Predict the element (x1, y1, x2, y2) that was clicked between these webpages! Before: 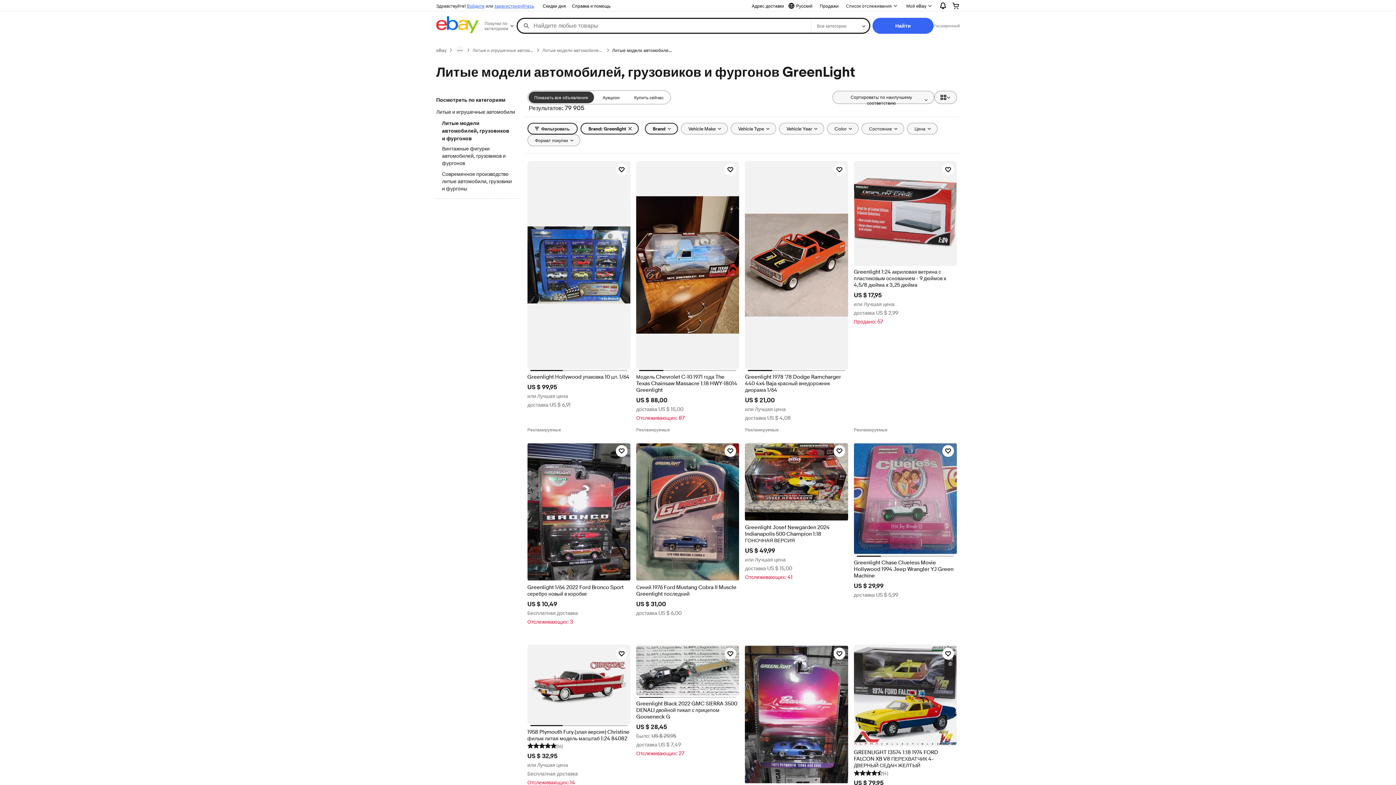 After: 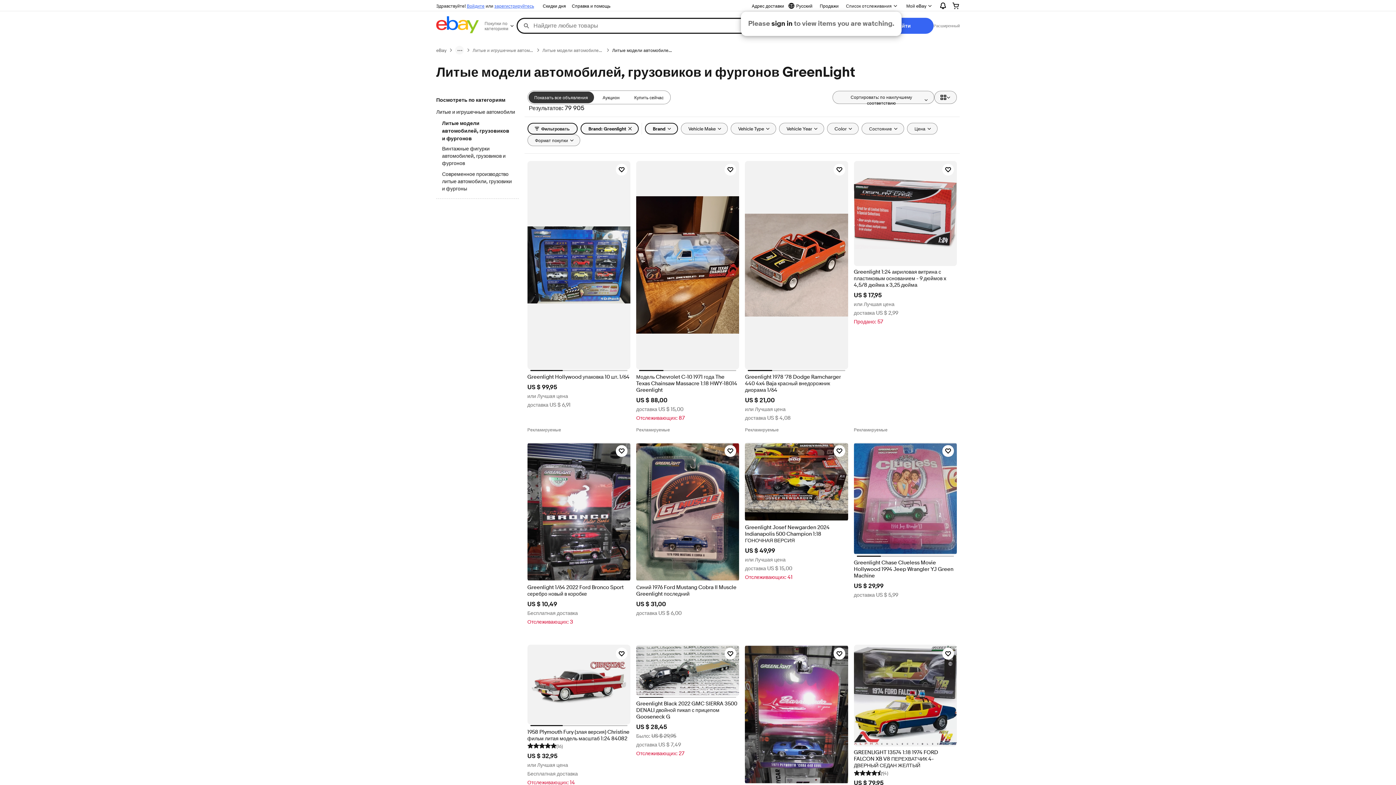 Action: label: Список отслеживания bbox: (841, 0, 902, 11)